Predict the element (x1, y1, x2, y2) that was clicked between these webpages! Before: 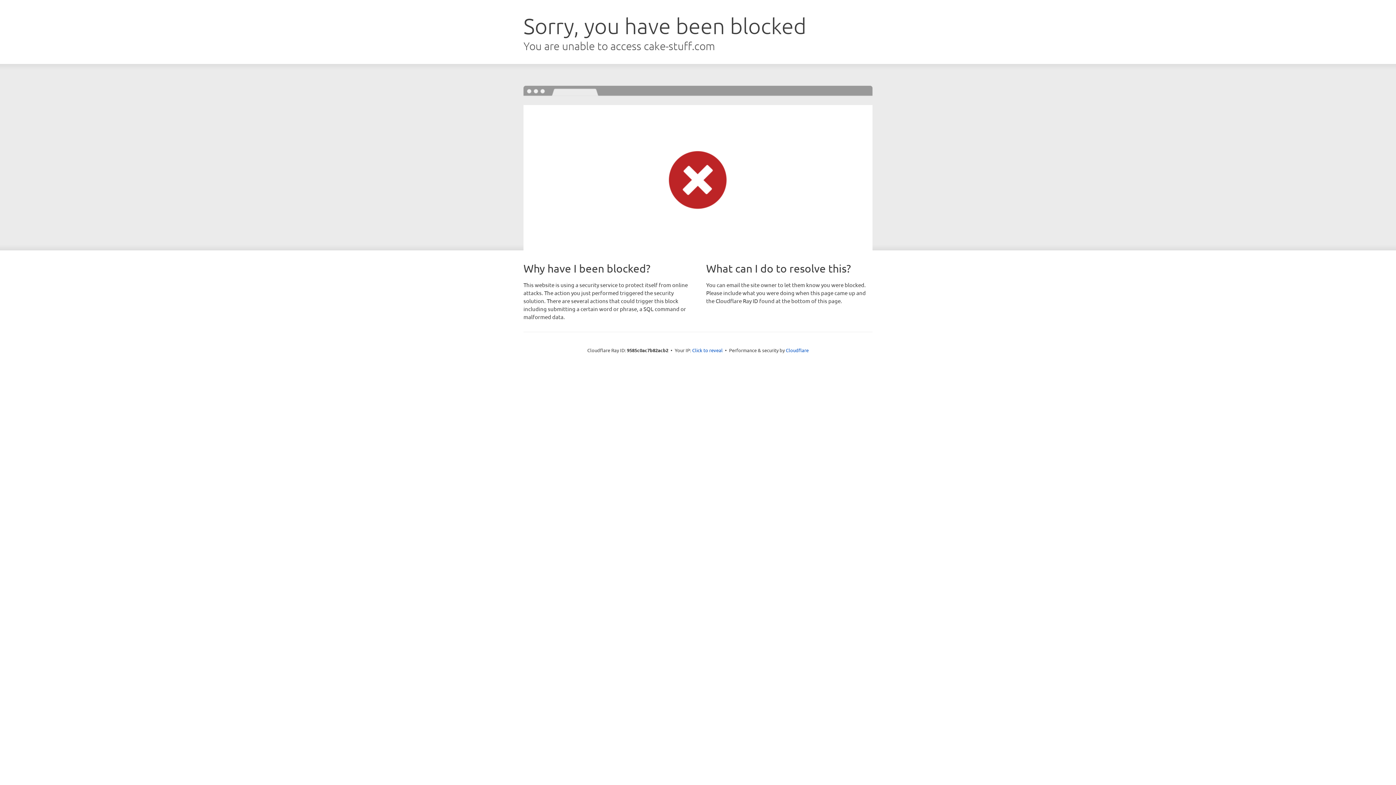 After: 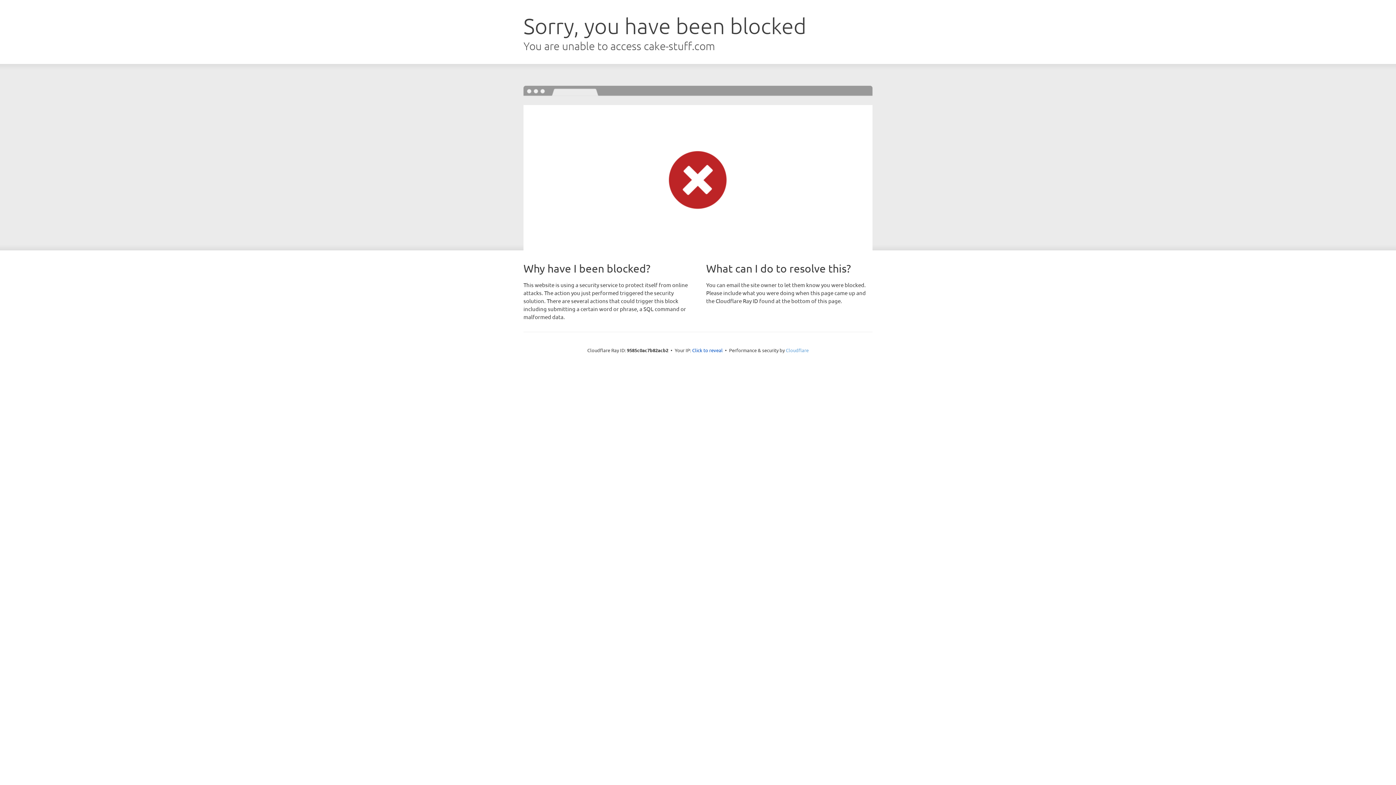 Action: bbox: (786, 347, 808, 353) label: Cloudflare